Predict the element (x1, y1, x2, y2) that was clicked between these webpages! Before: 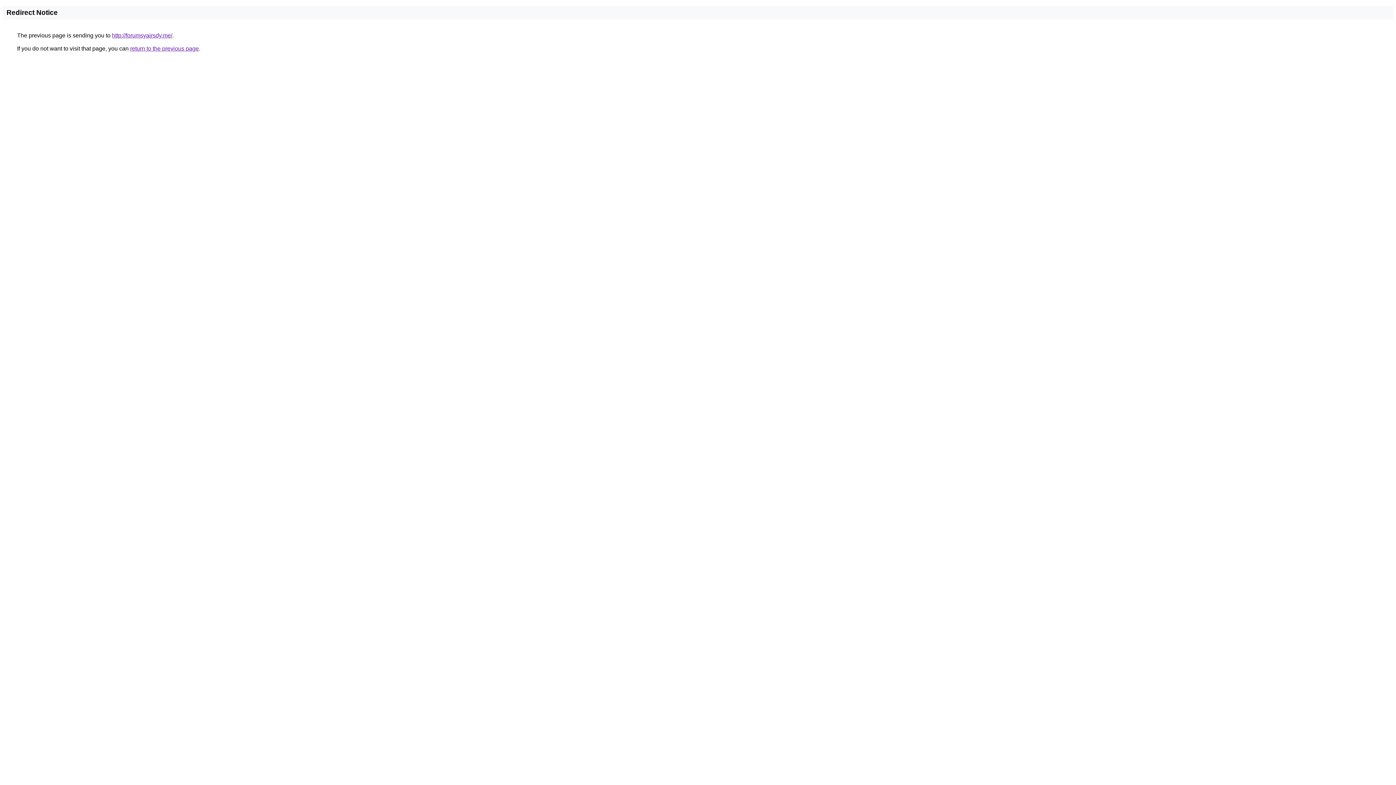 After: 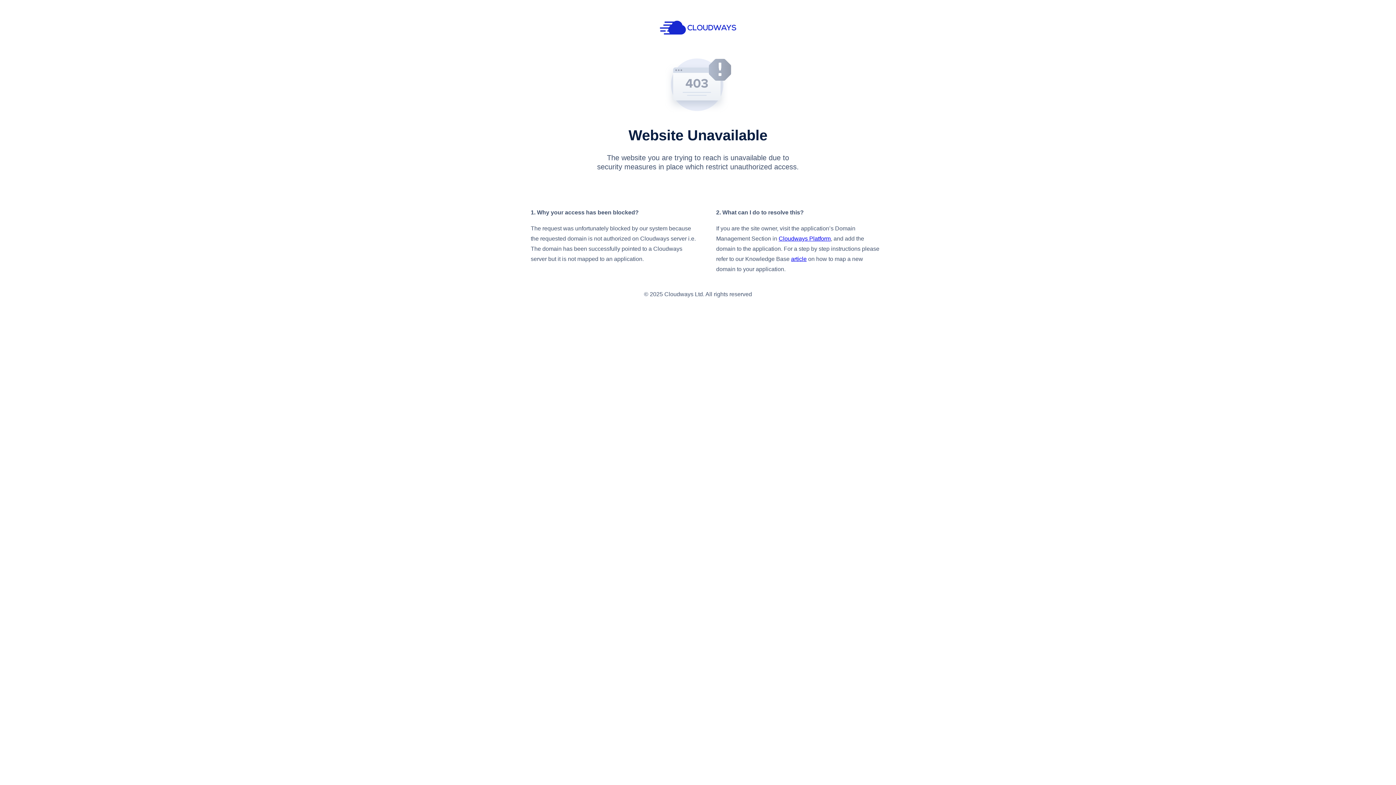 Action: label: http://forumsyairsdy.me/ bbox: (112, 32, 172, 38)